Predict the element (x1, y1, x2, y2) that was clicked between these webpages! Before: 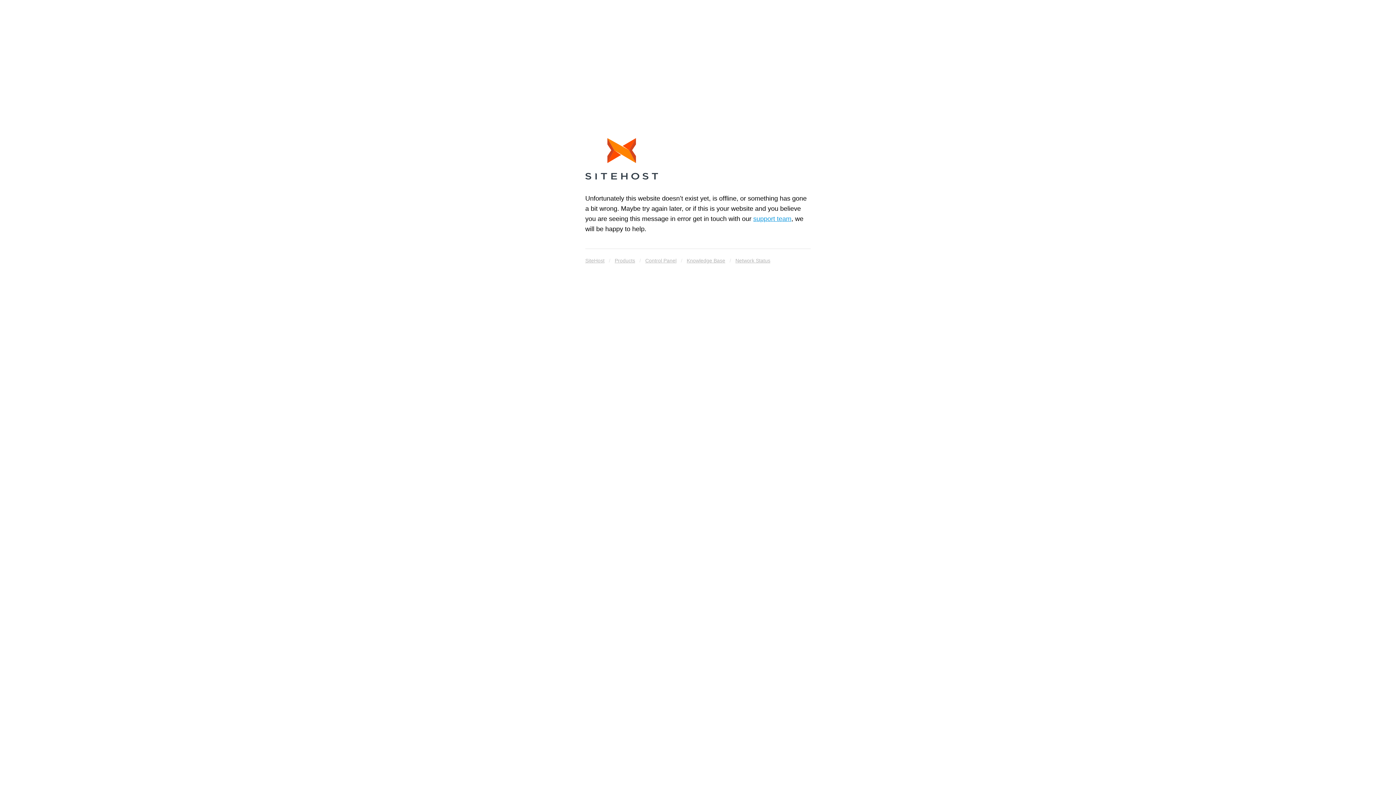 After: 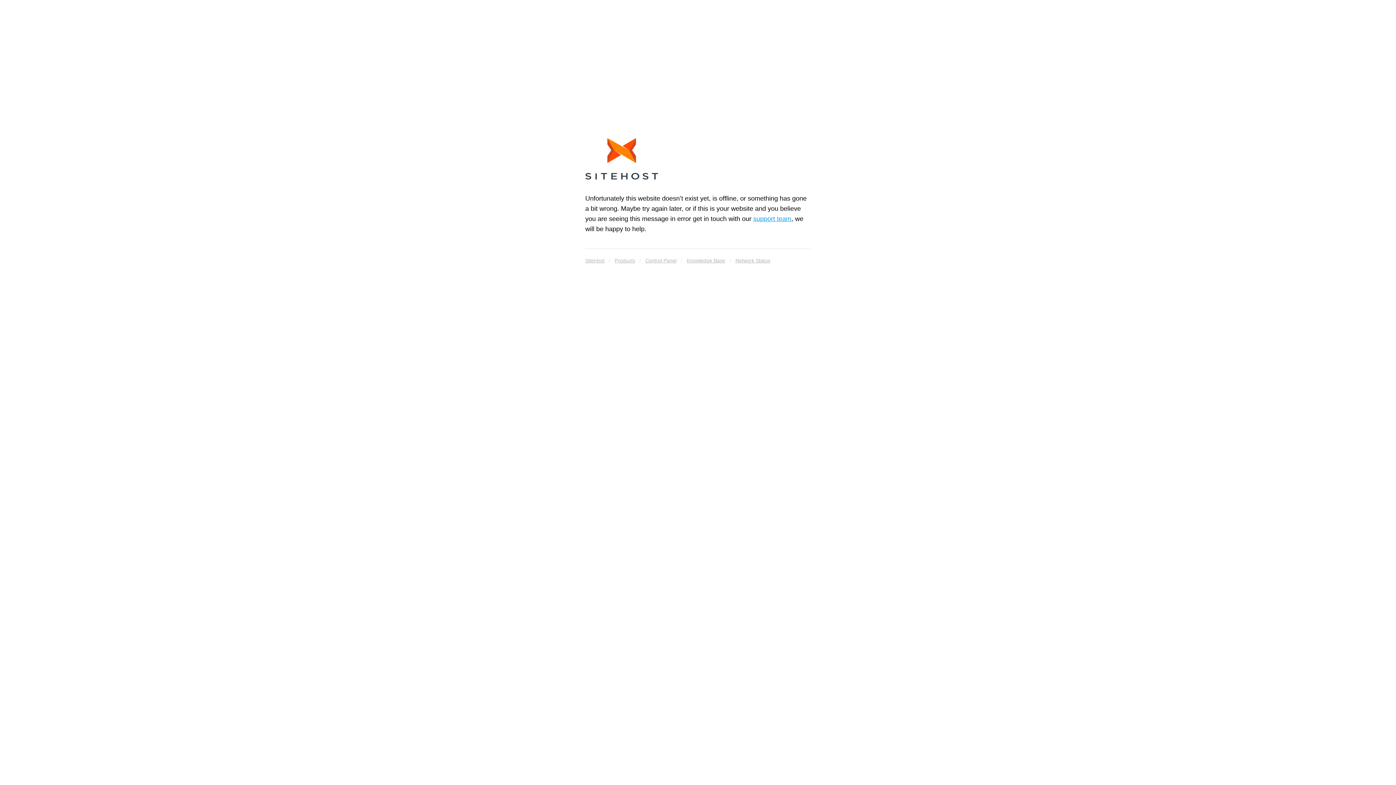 Action: bbox: (585, 138, 658, 182)